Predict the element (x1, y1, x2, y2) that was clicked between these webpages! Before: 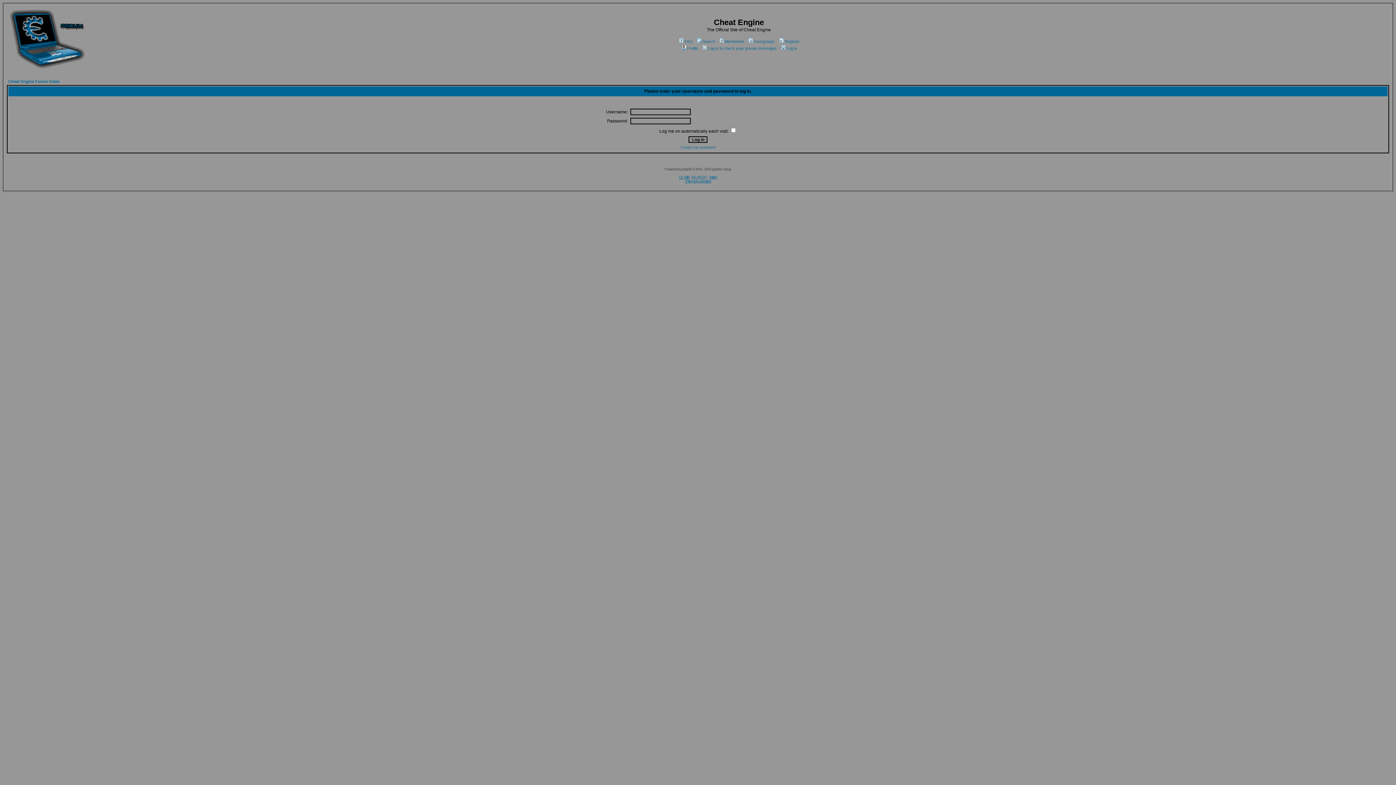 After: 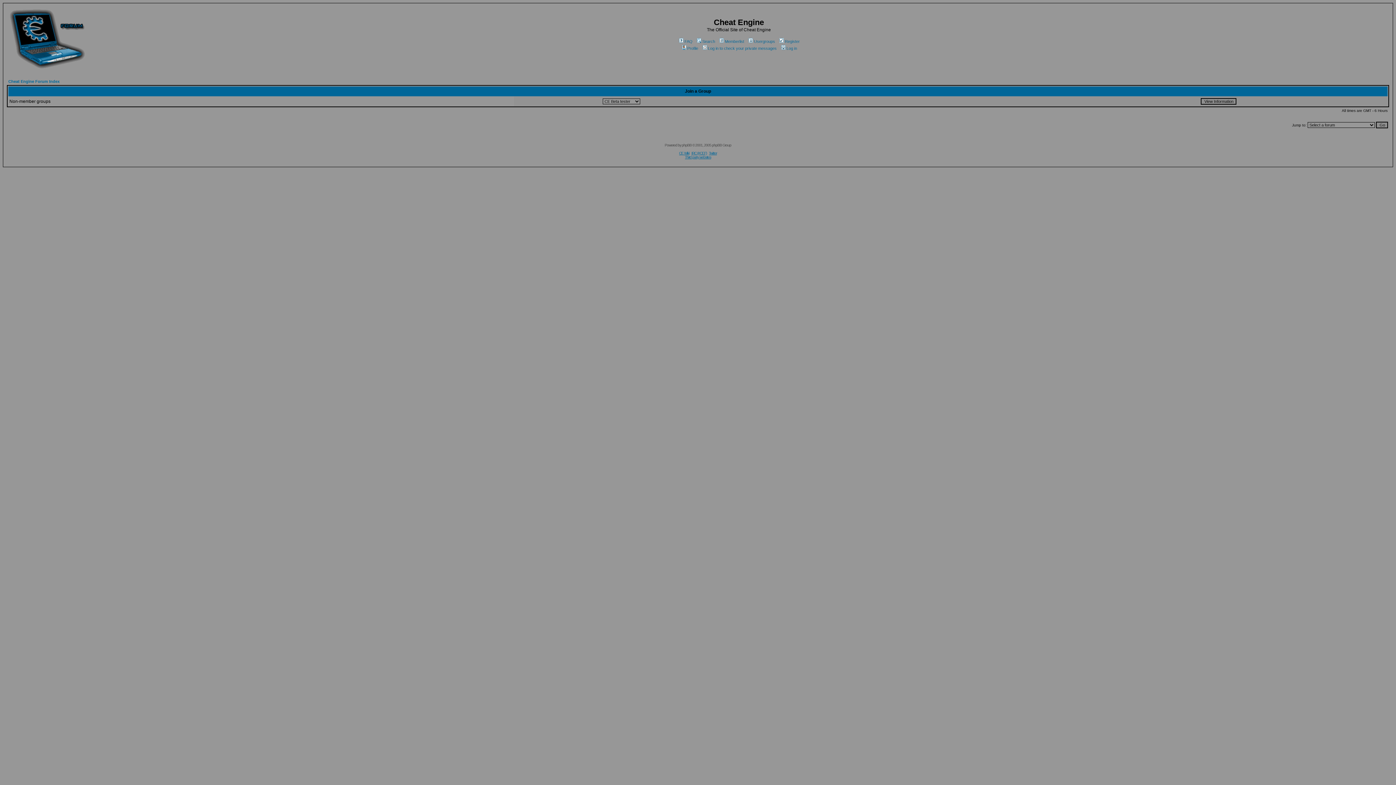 Action: bbox: (747, 39, 775, 43) label: Usergroups